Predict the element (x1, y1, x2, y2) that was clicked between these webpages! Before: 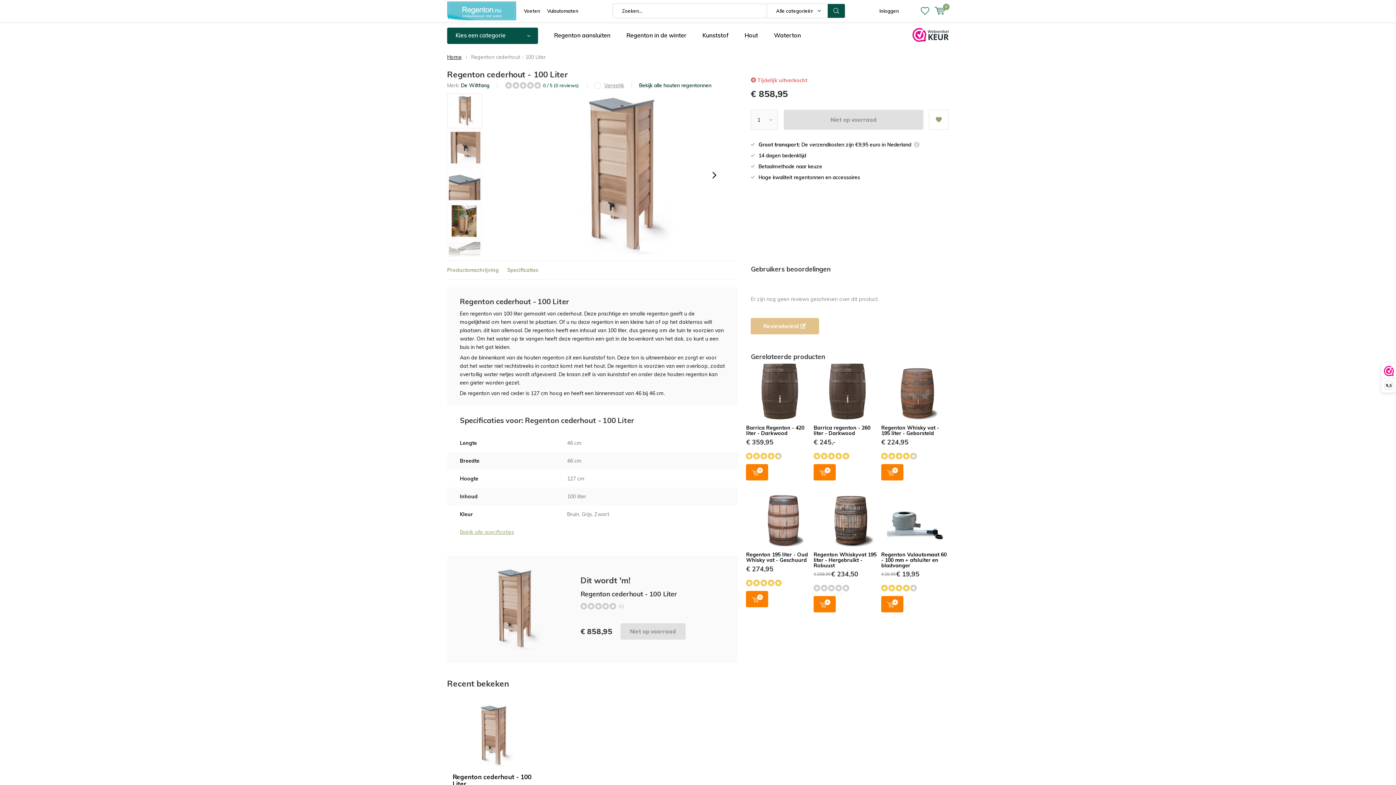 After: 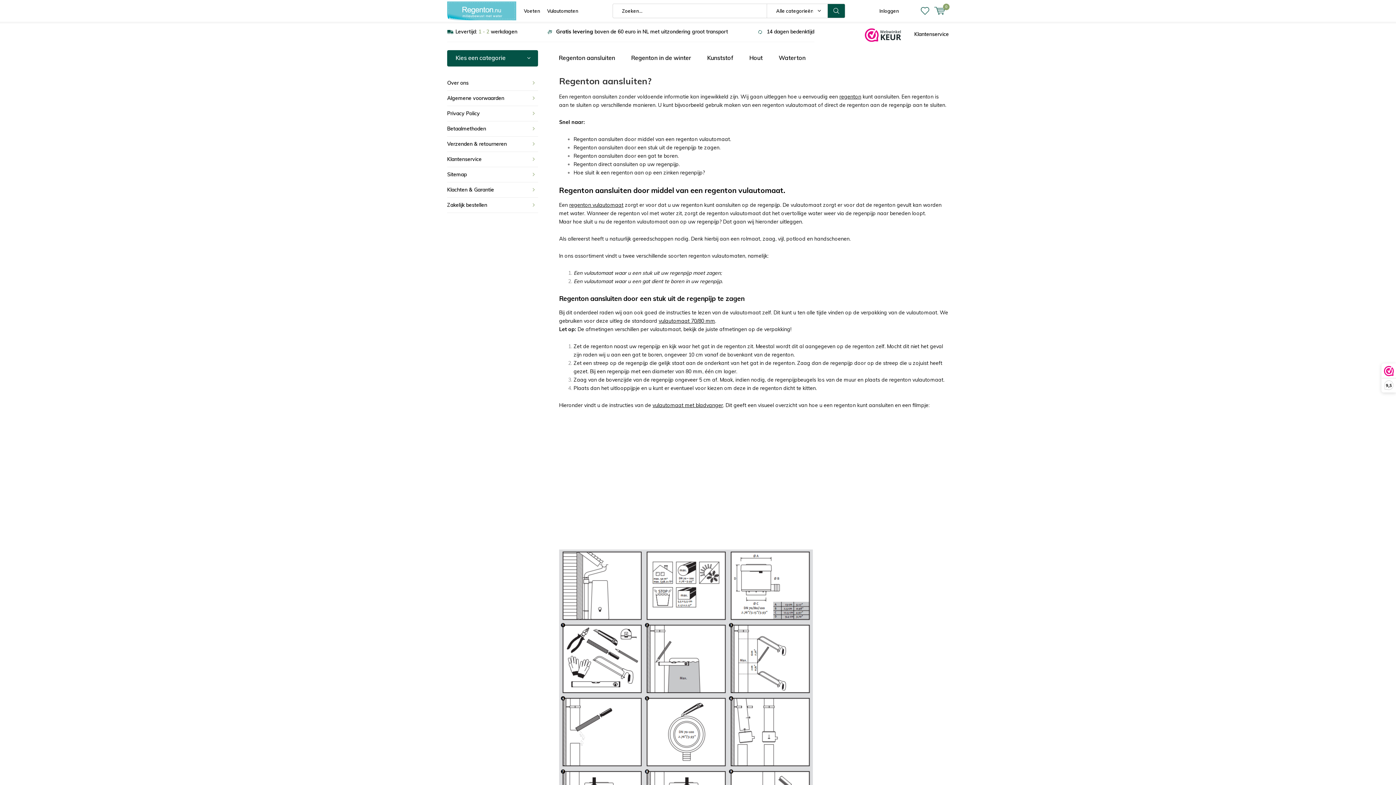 Action: label: Regenton aansluiten bbox: (548, 27, 616, 44)